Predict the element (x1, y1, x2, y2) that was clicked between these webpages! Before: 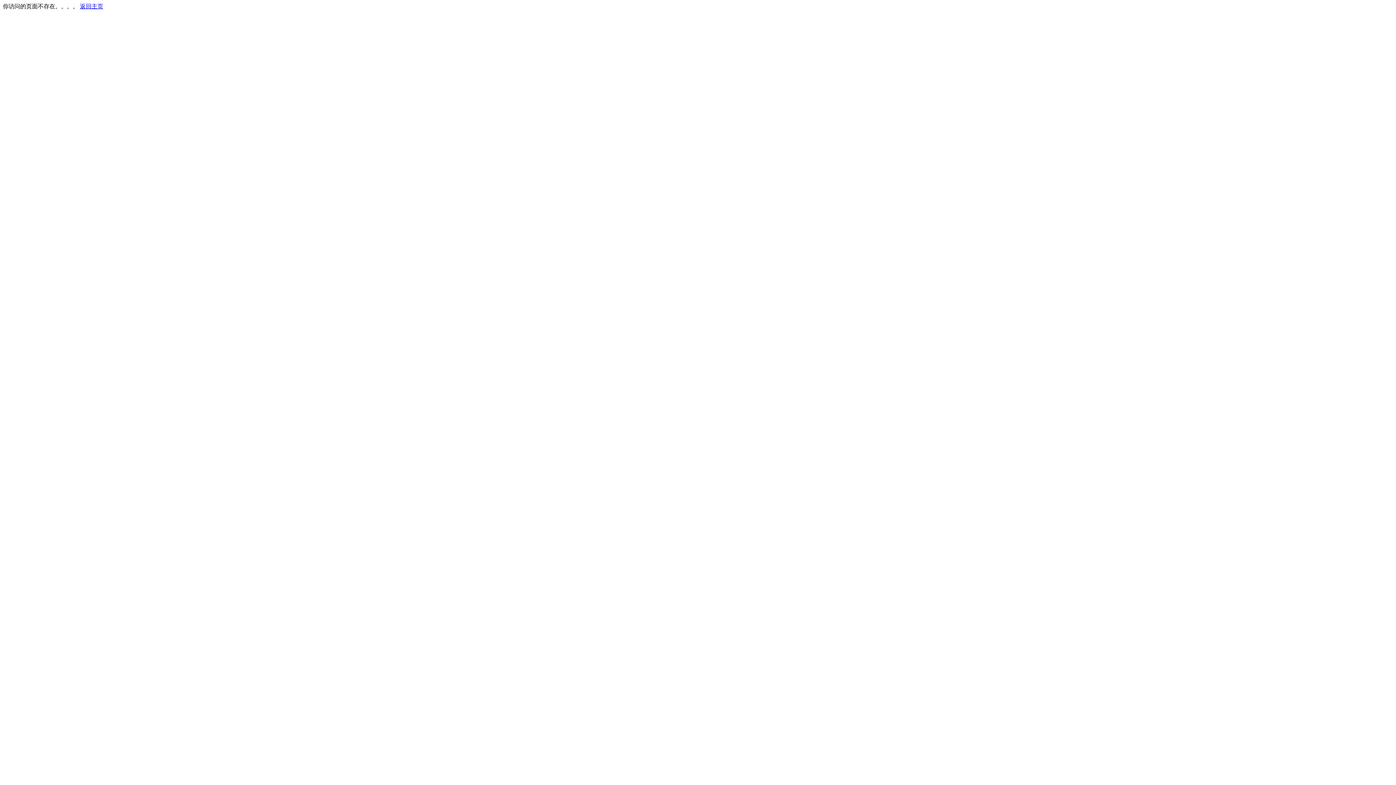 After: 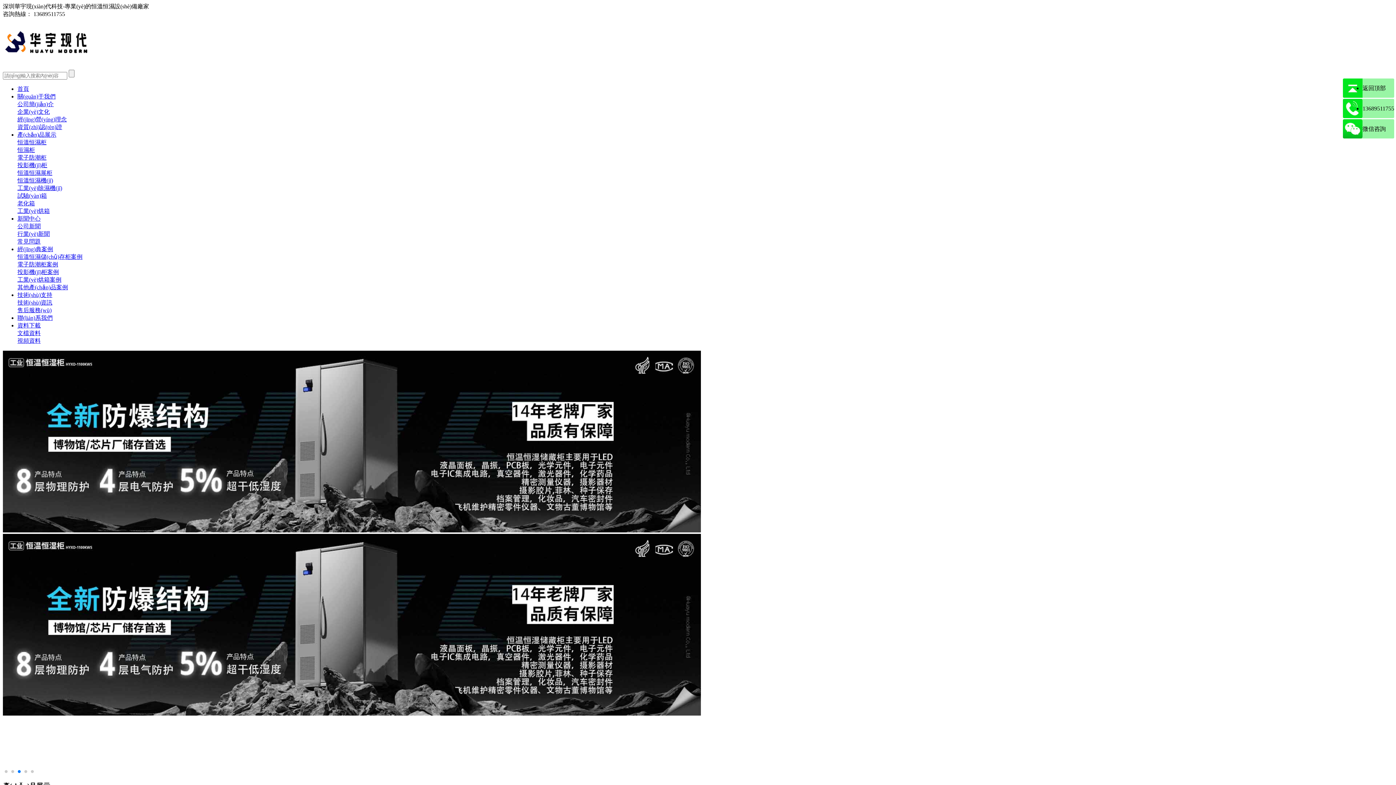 Action: label: 返回主页 bbox: (80, 3, 103, 9)